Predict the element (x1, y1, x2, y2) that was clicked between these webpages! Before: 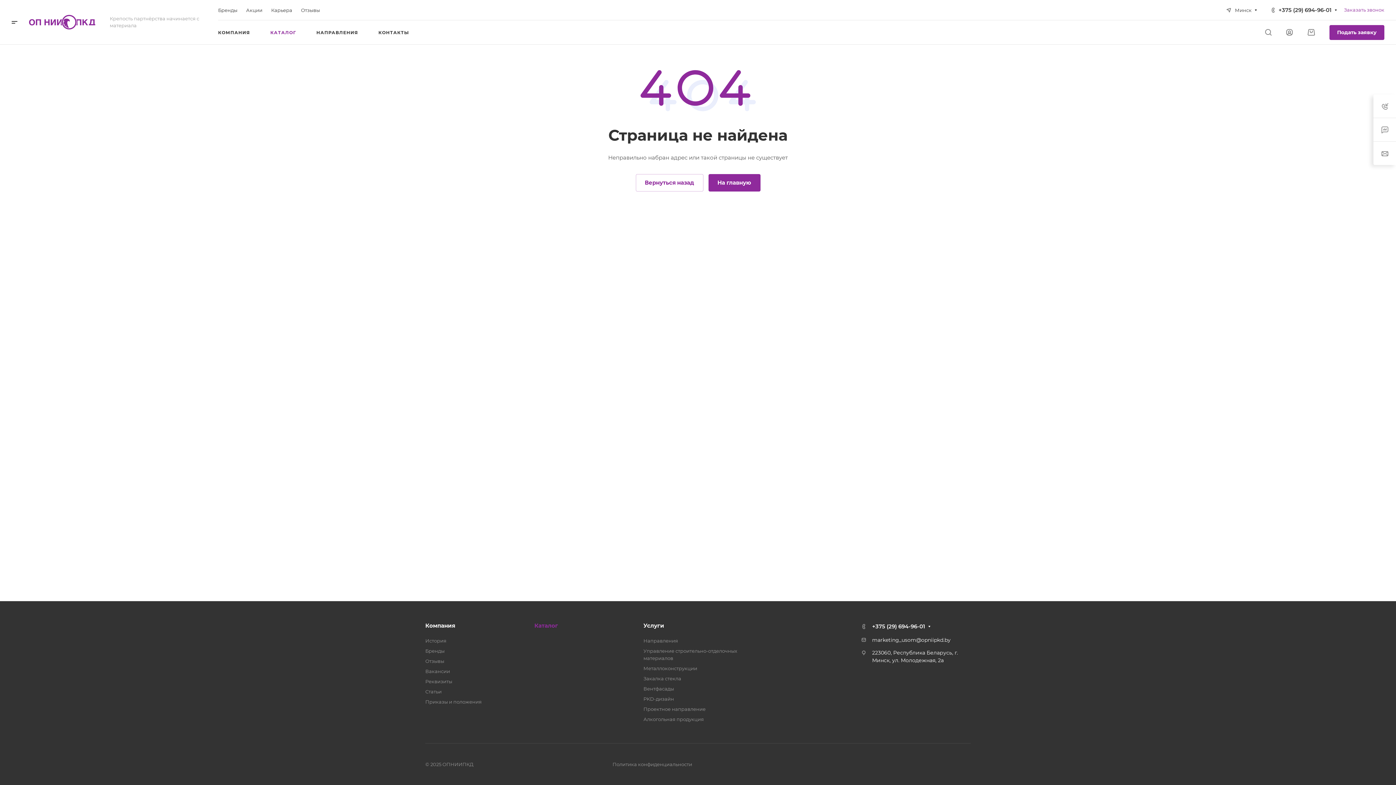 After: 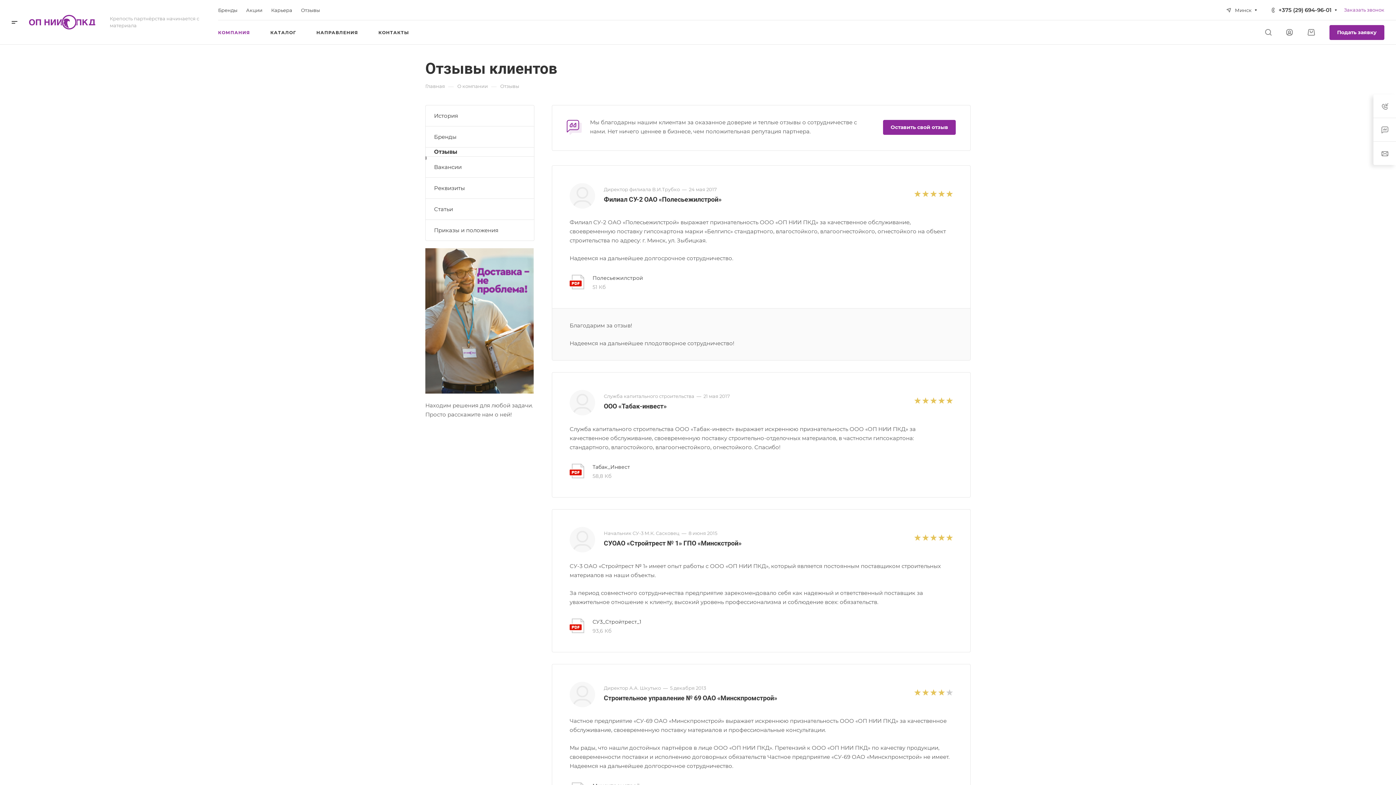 Action: bbox: (301, 7, 320, 12) label: Отзывы